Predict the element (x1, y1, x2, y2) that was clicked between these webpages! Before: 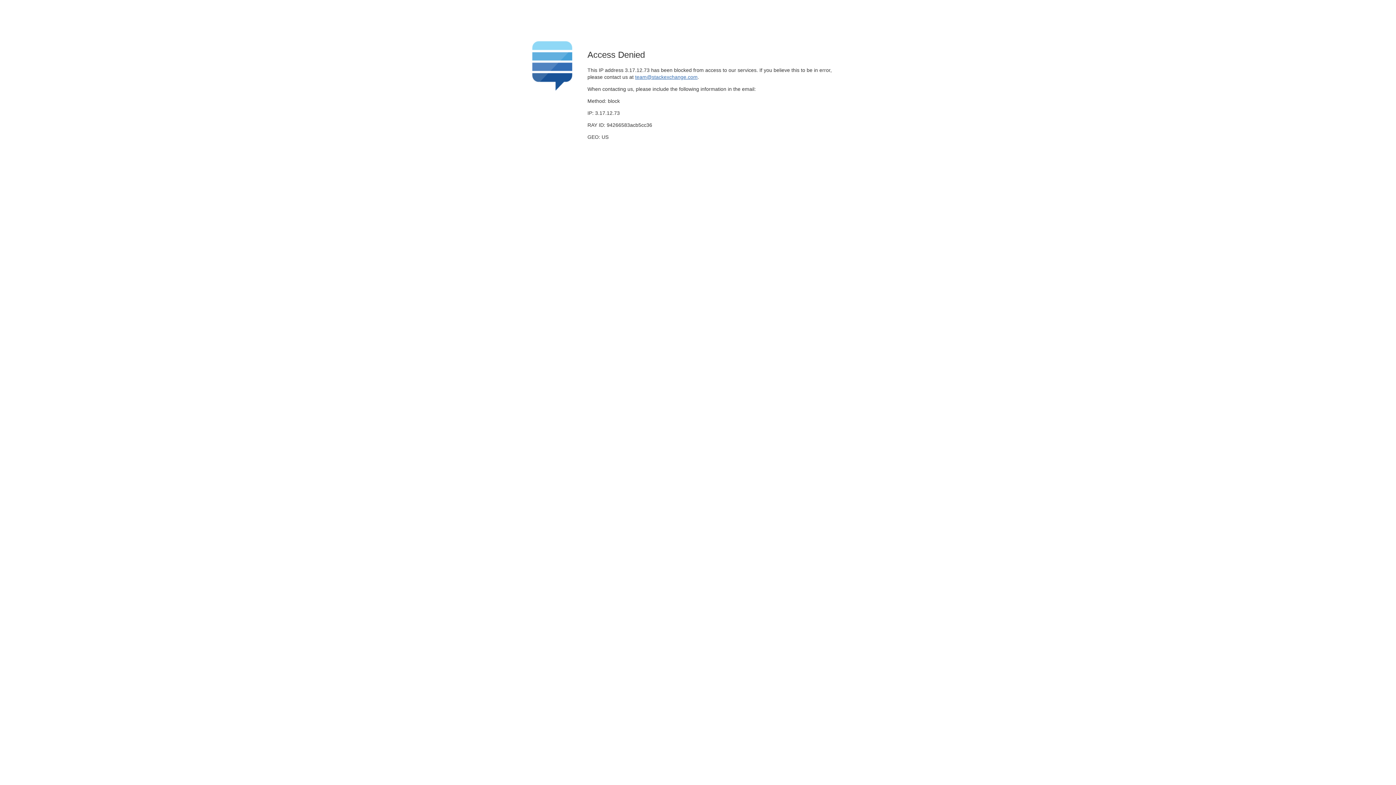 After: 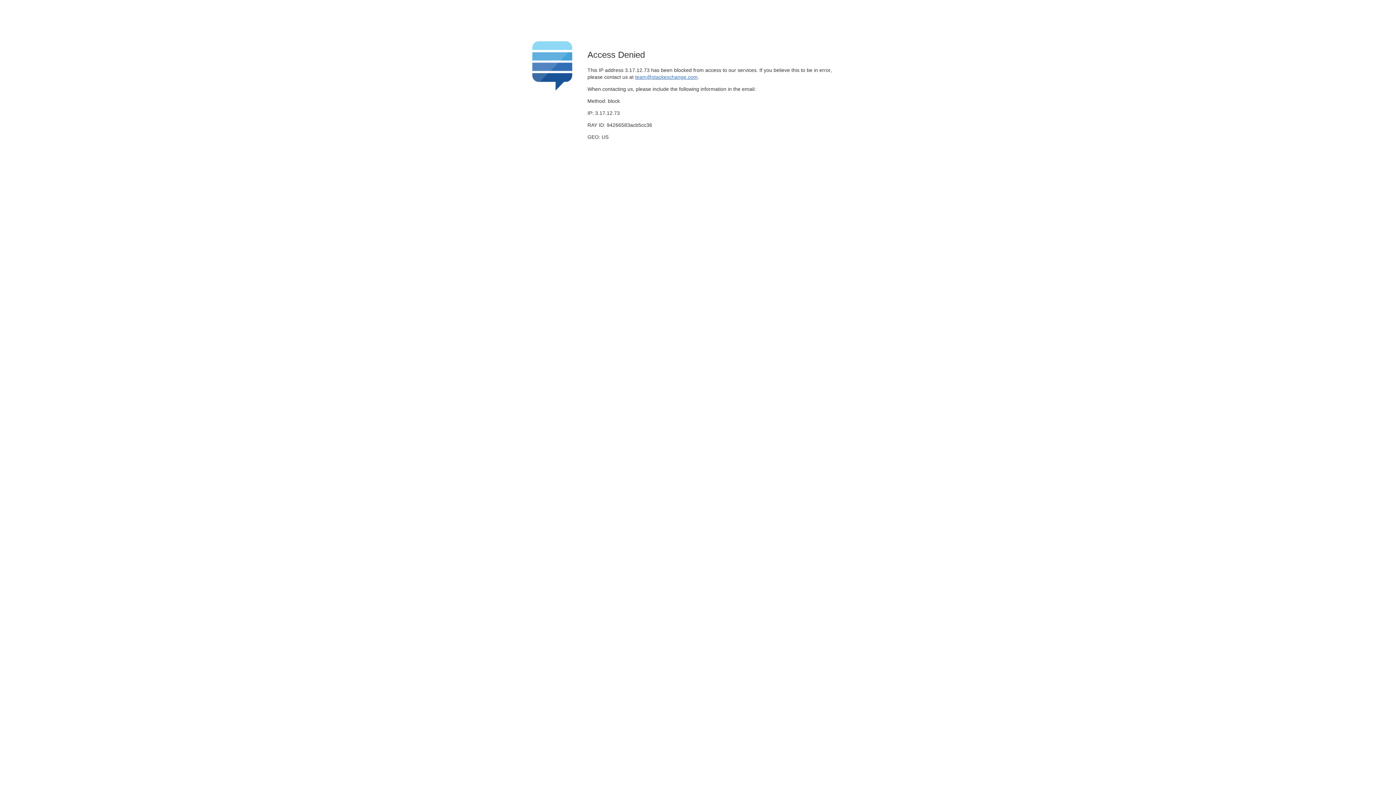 Action: bbox: (635, 74, 697, 79) label: team@stackexchange.com